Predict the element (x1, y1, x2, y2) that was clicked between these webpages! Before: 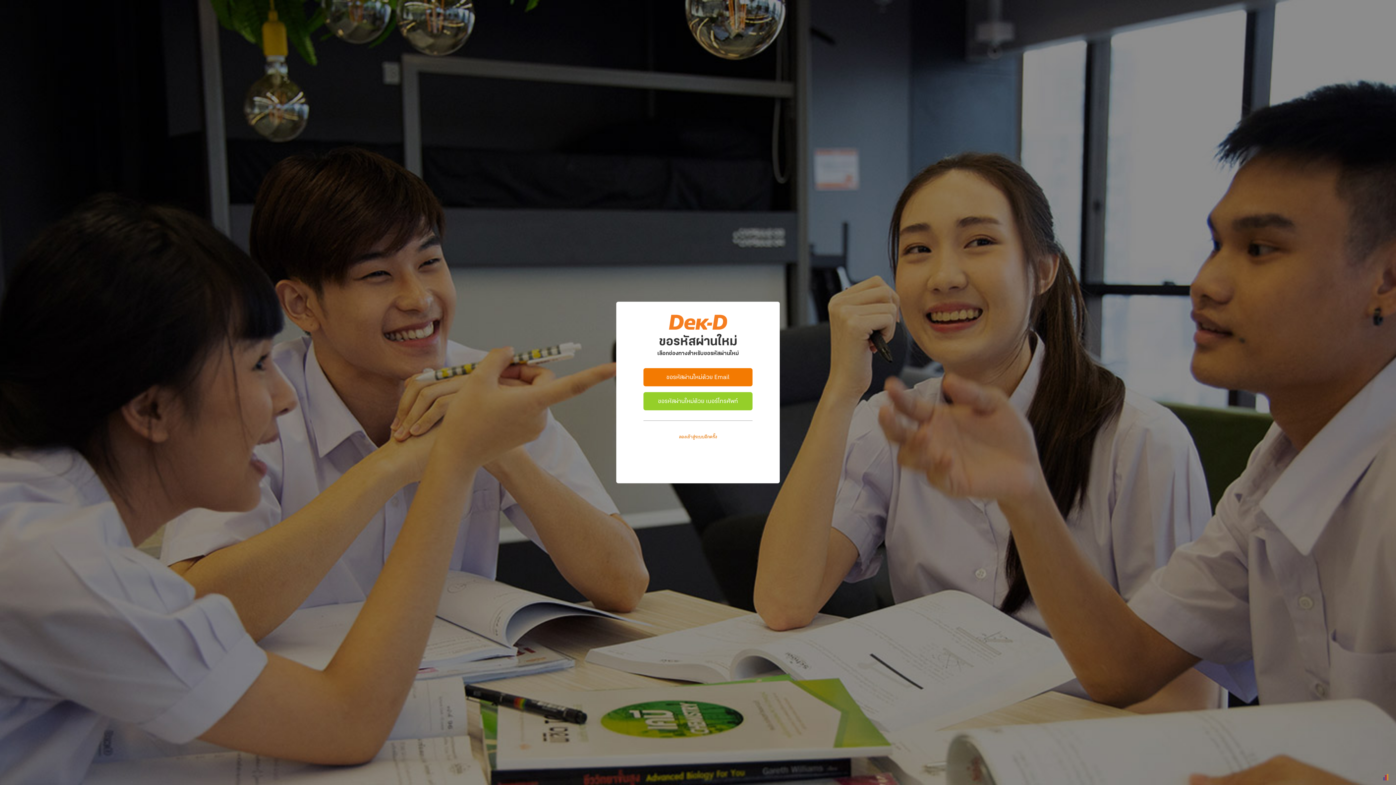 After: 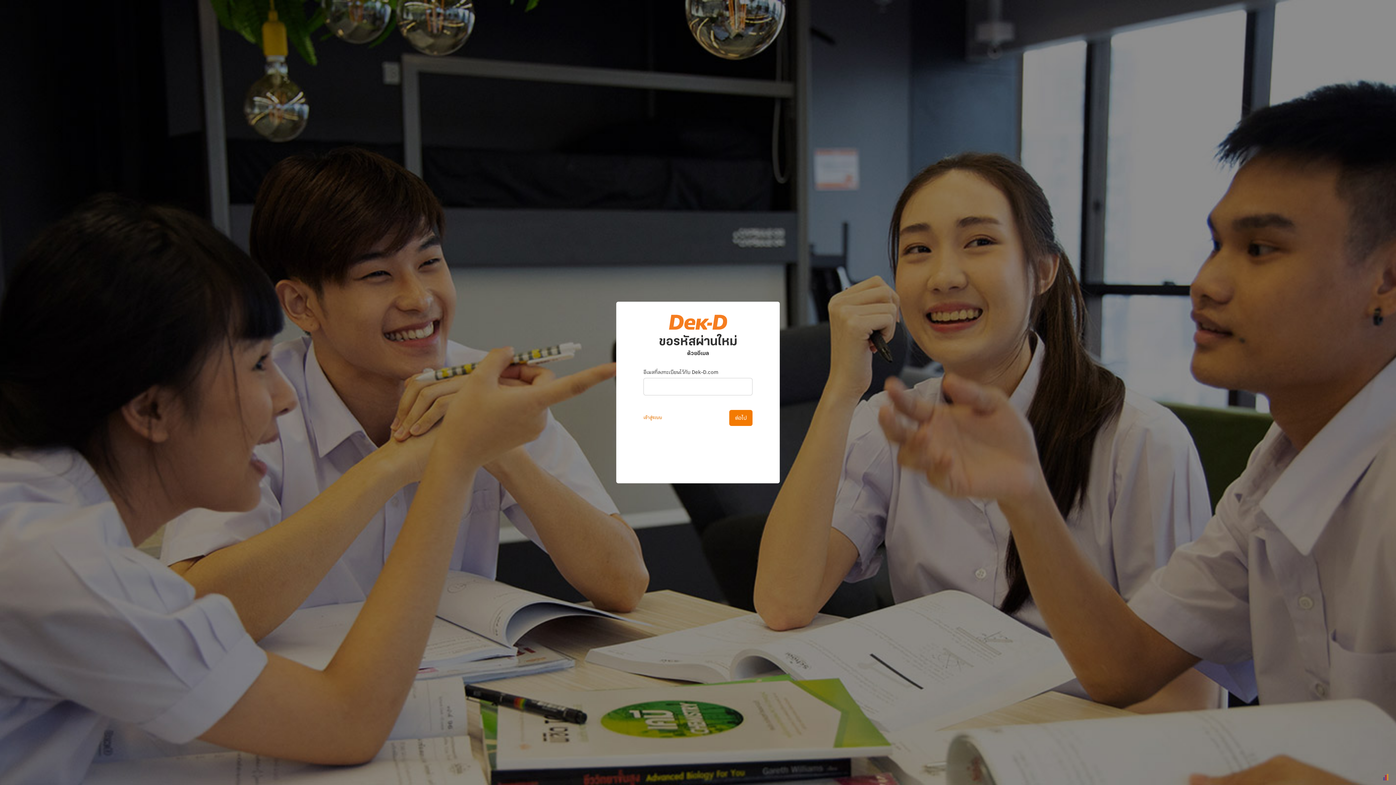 Action: label: ขอรหัสผ่านใหม่ด้วย Email bbox: (643, 368, 752, 386)